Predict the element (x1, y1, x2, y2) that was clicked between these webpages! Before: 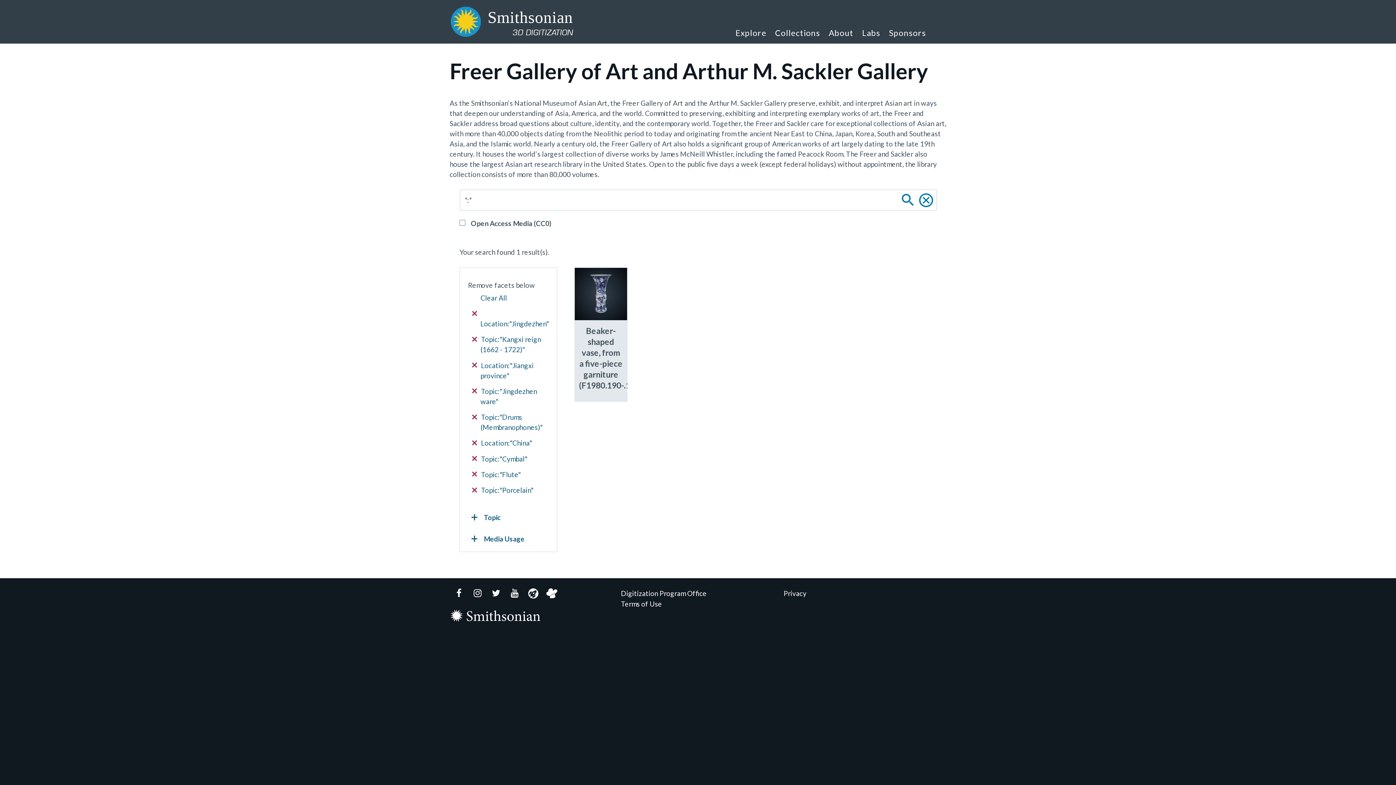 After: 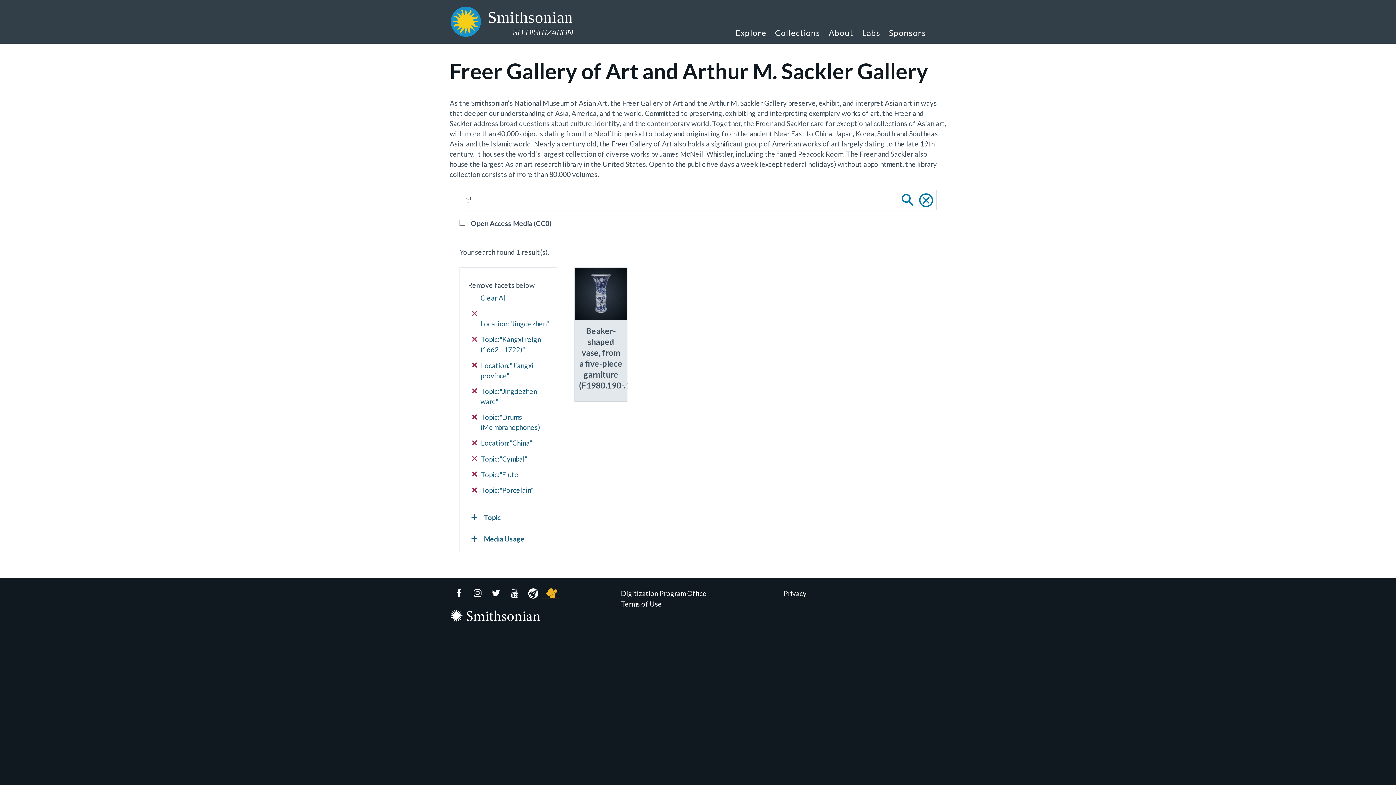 Action: label: Cook GitHub bbox: (542, 588, 561, 599)